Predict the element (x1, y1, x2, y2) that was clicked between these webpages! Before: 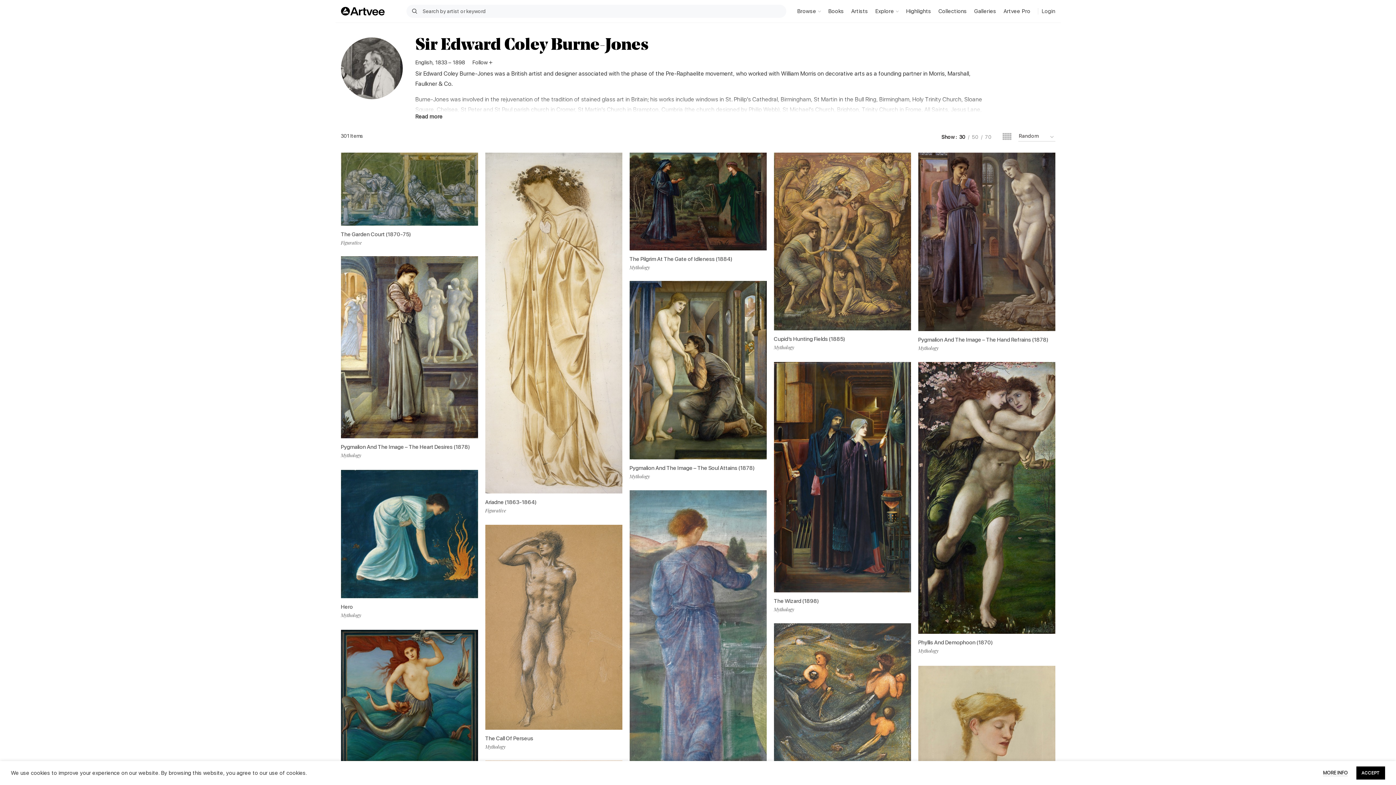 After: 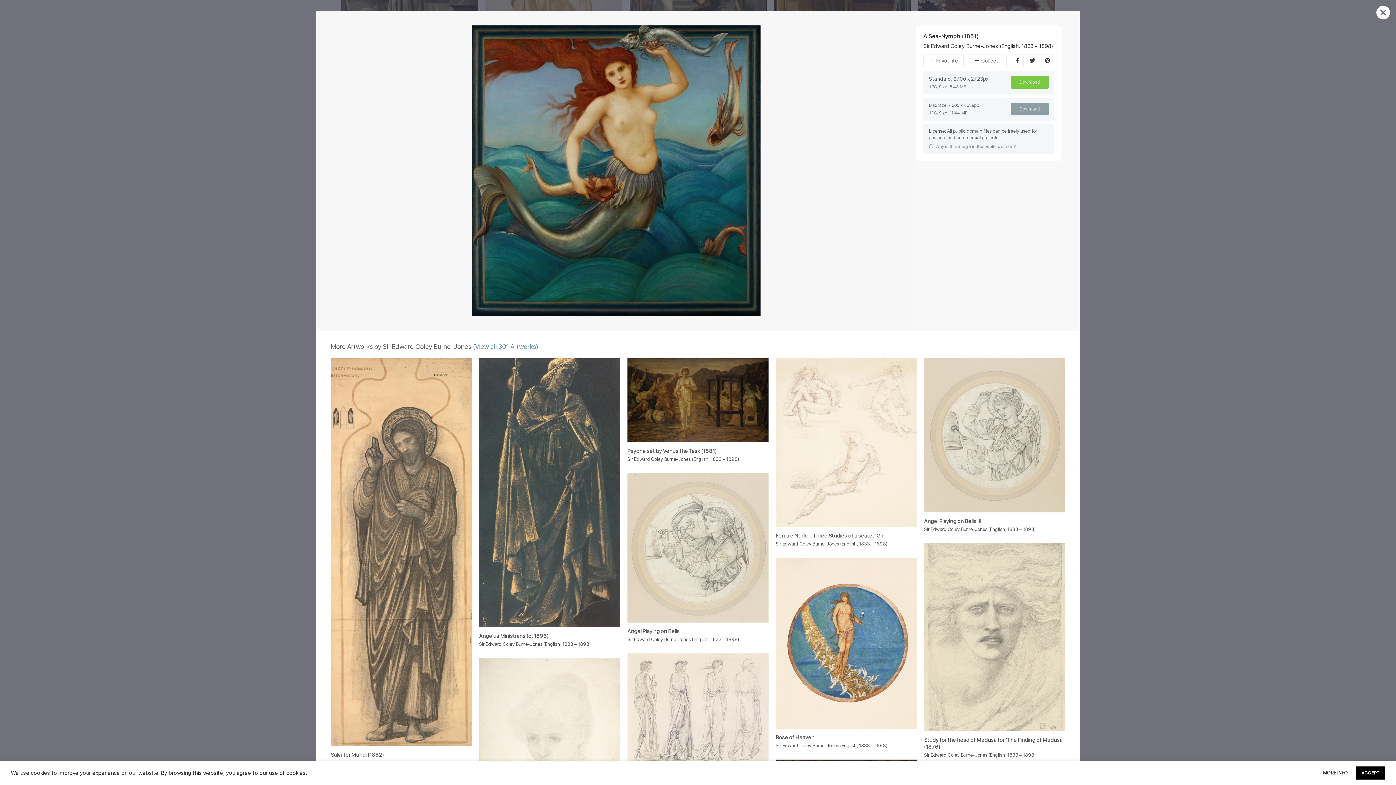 Action: bbox: (340, 773, 478, 780) label: A Sea-Nymph (1881)